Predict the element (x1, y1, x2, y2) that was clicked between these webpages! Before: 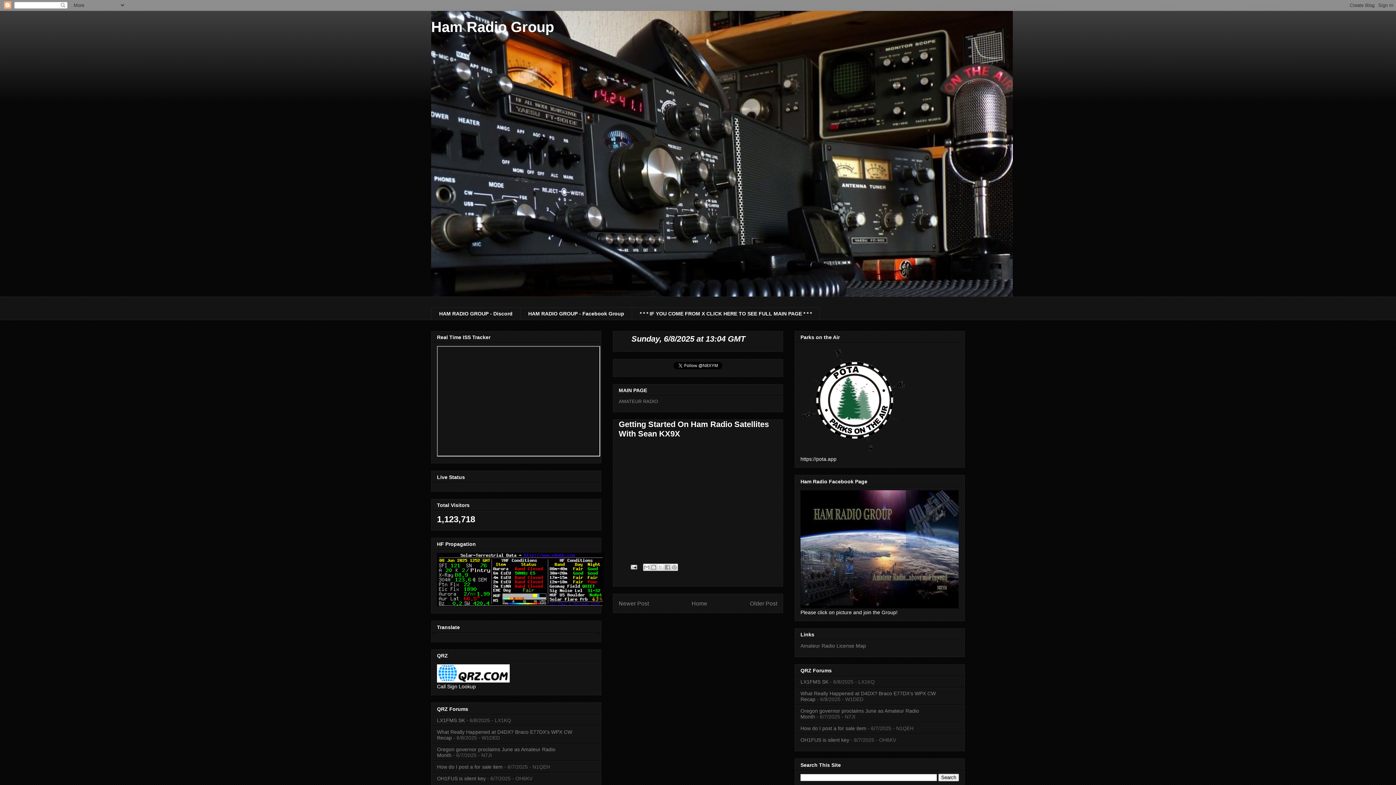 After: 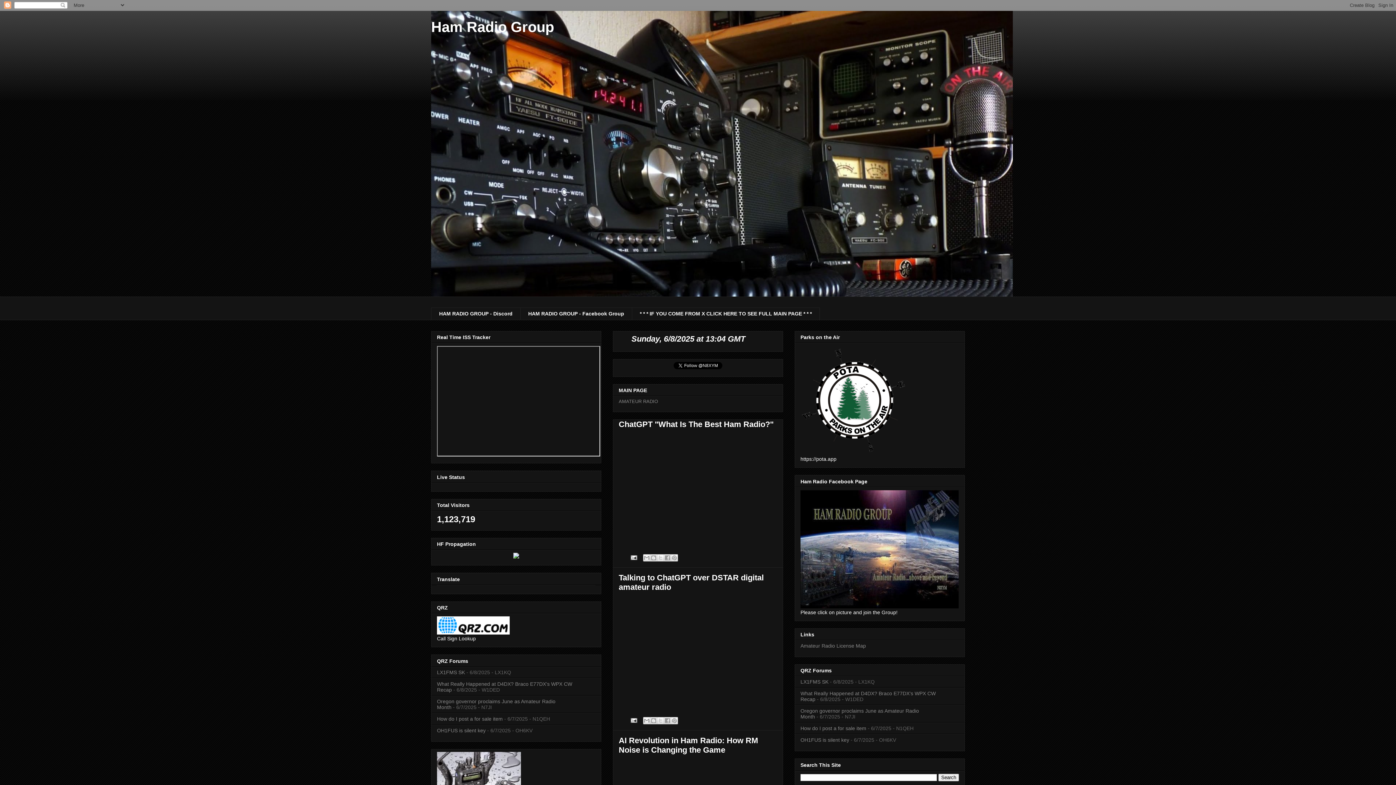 Action: bbox: (691, 600, 707, 606) label: Home